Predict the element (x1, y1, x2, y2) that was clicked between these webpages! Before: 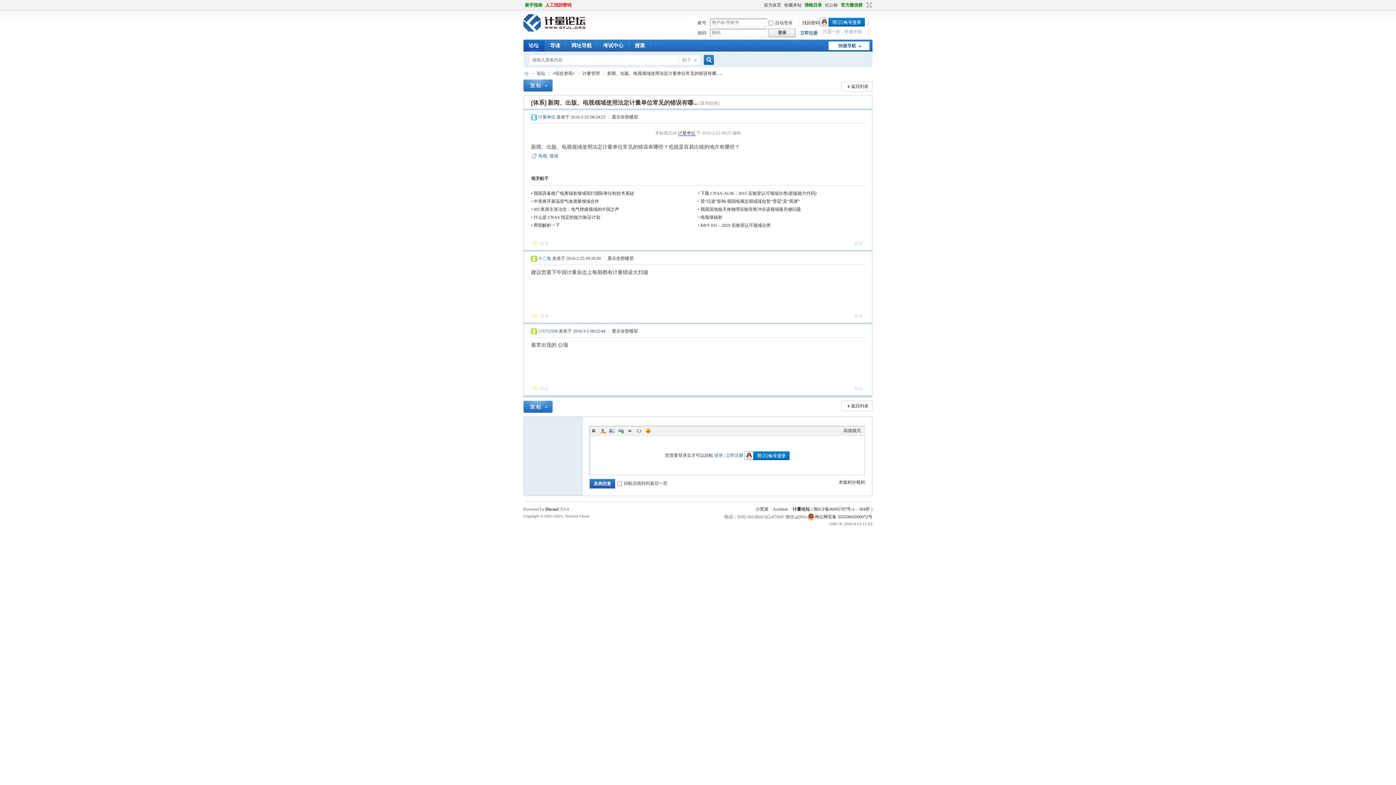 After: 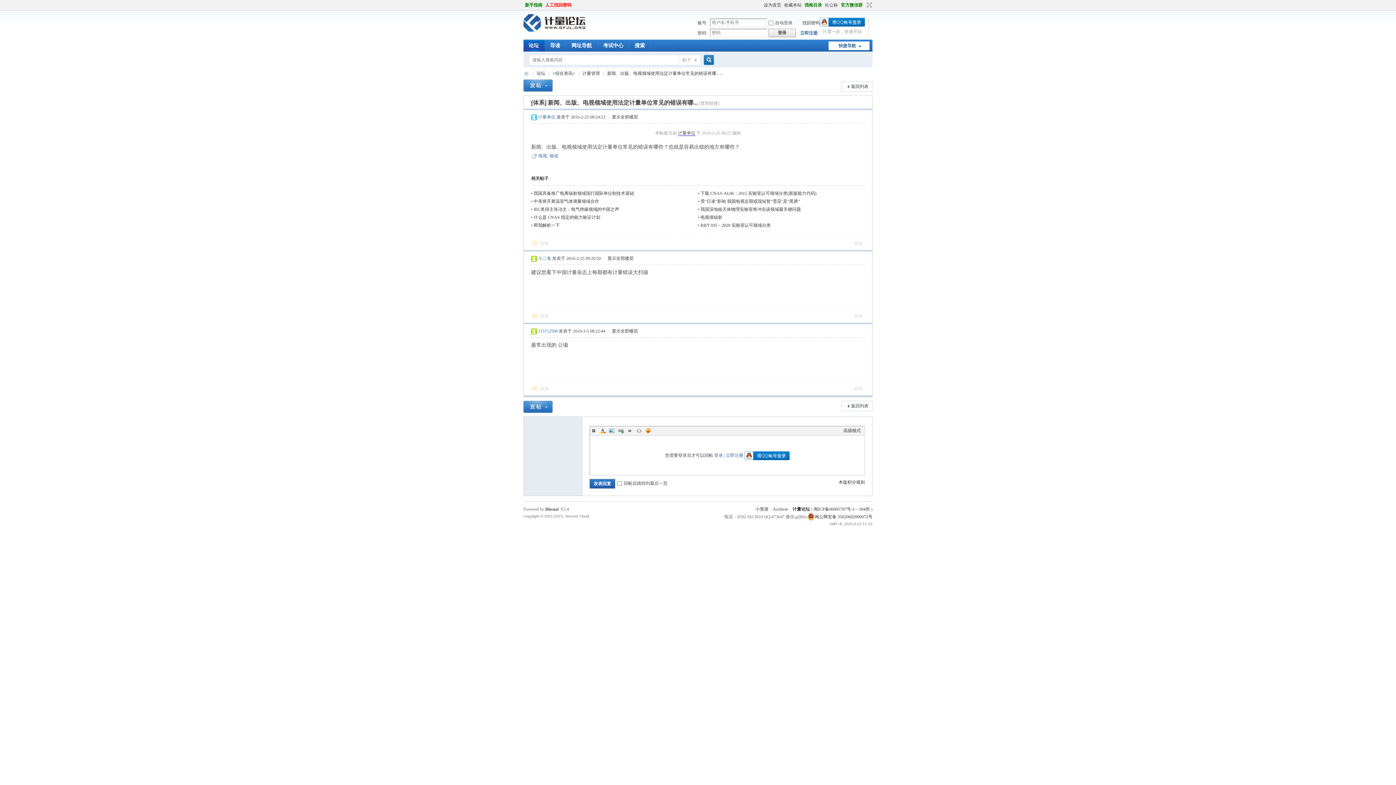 Action: bbox: (608, 427, 615, 434) label: Image